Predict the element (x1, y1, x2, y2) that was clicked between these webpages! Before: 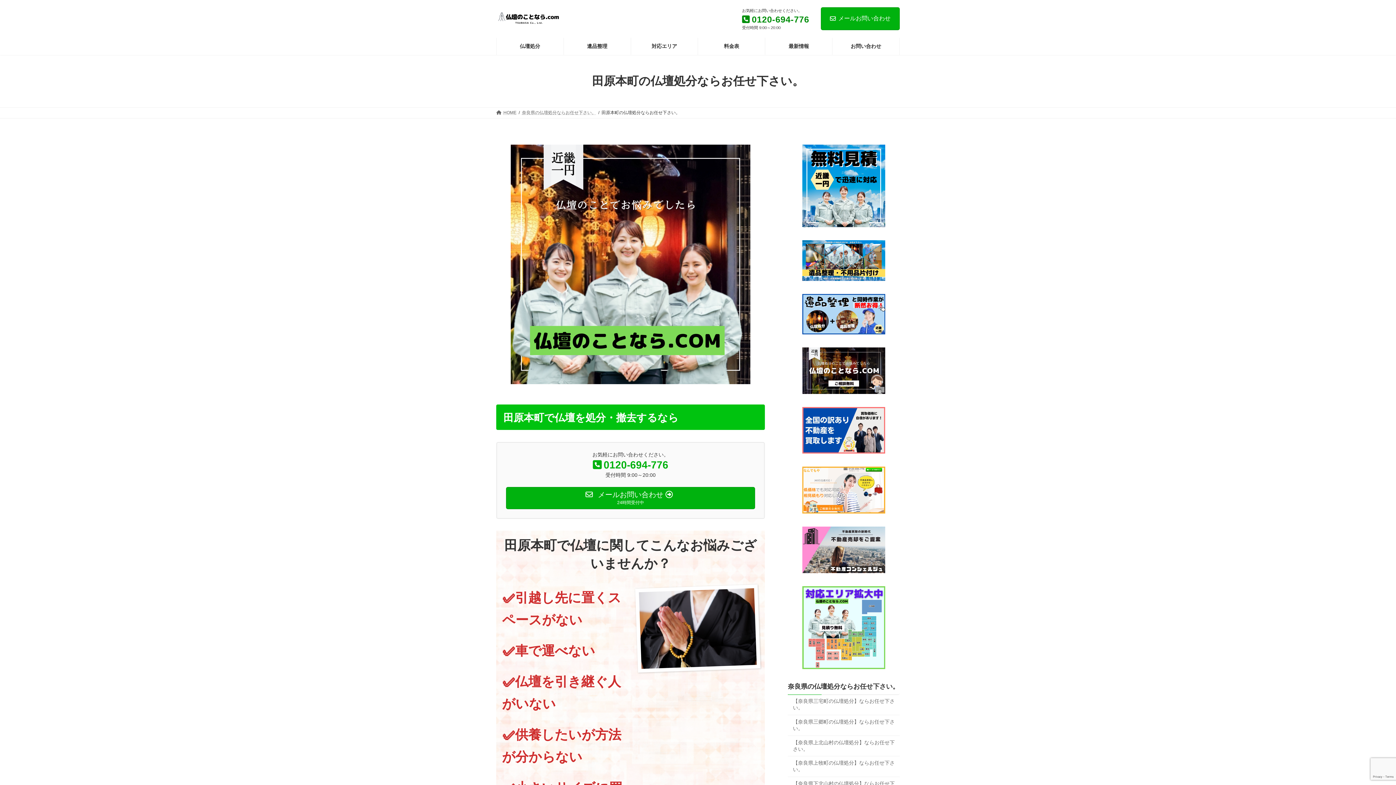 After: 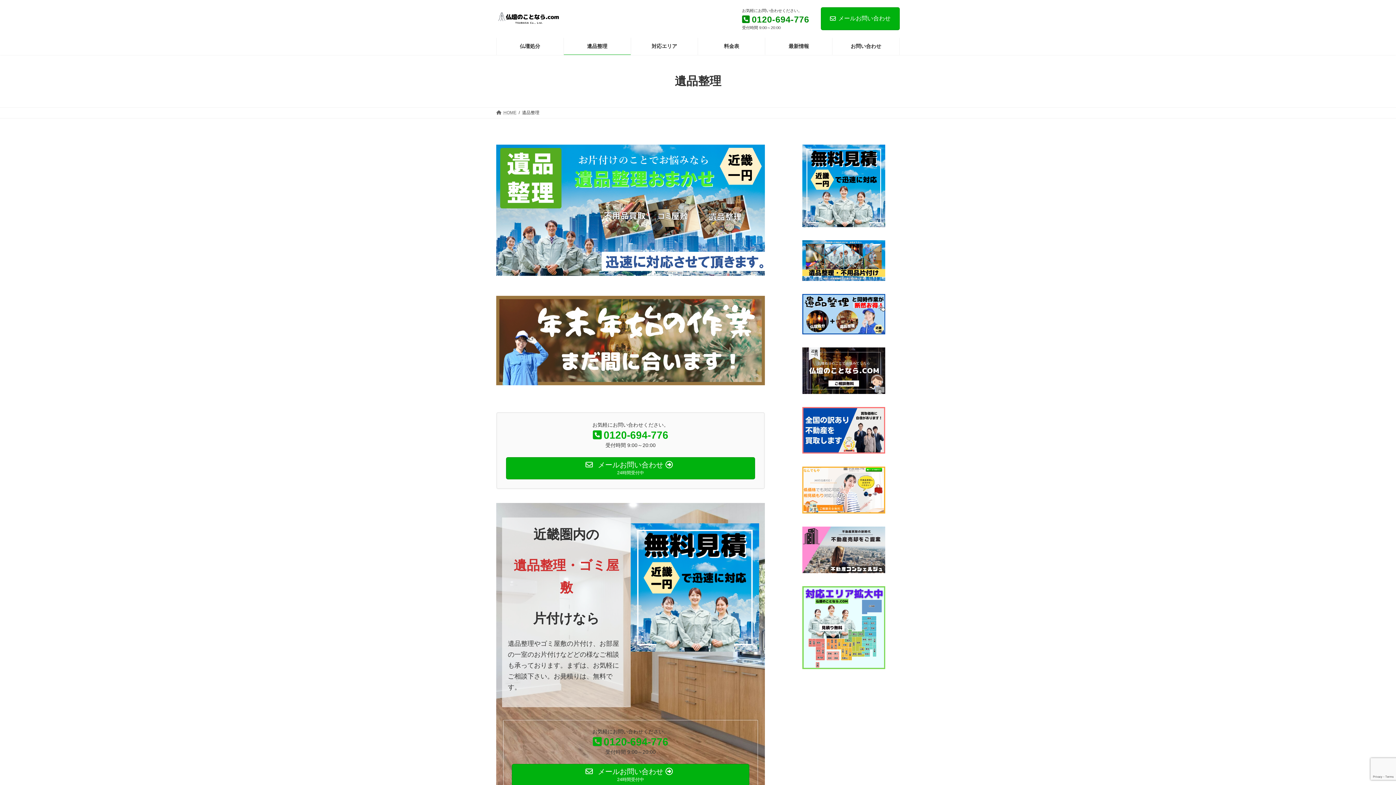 Action: bbox: (802, 240, 885, 281)